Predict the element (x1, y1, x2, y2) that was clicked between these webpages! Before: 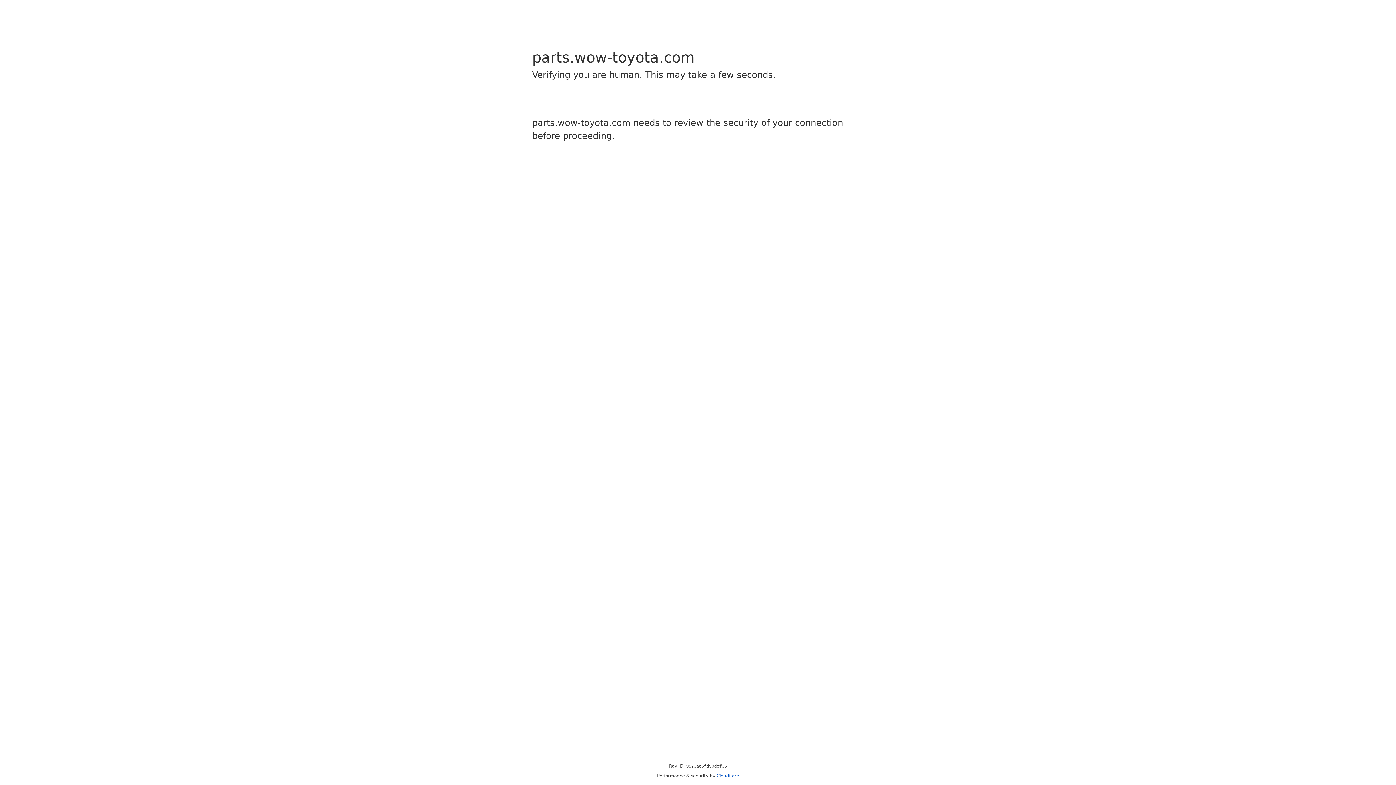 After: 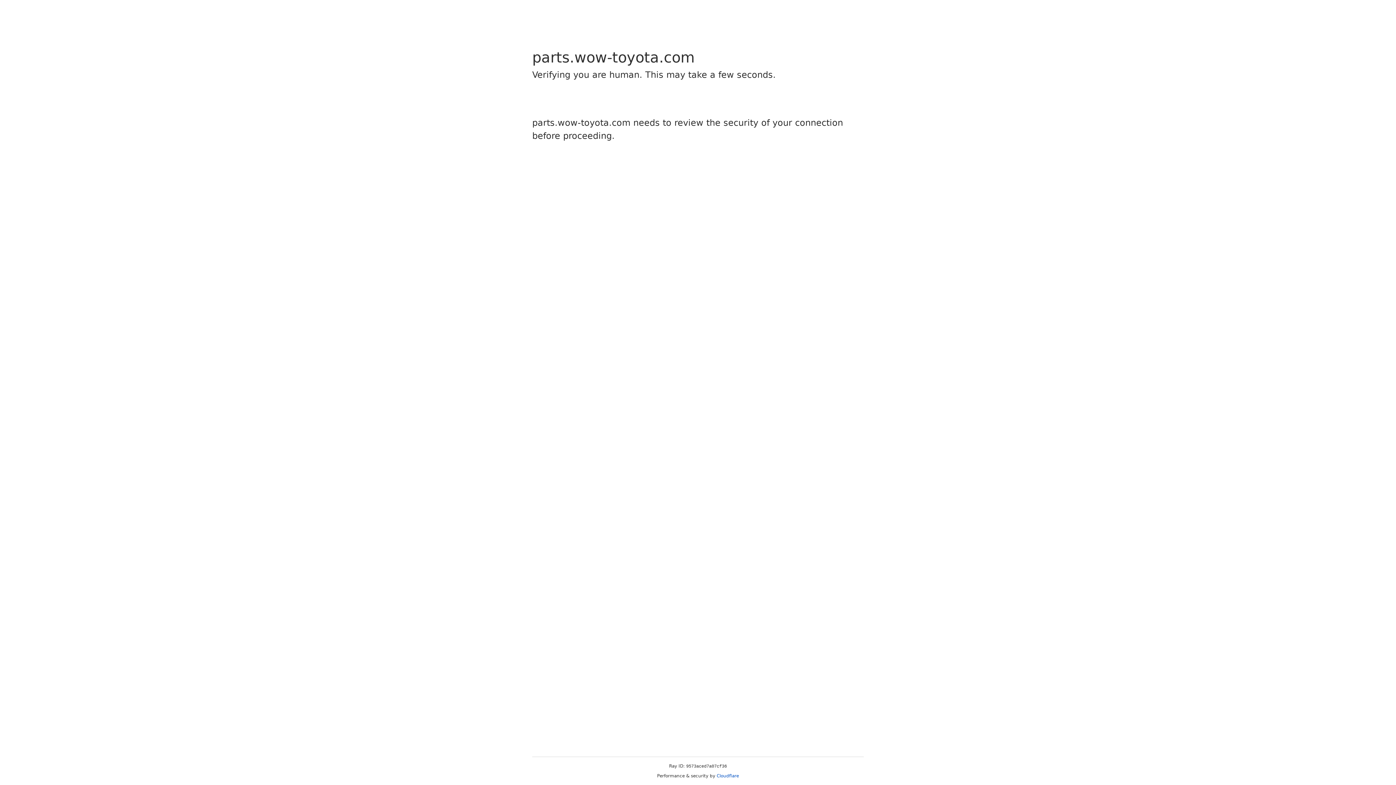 Action: bbox: (716, 773, 739, 778) label: Cloudflare